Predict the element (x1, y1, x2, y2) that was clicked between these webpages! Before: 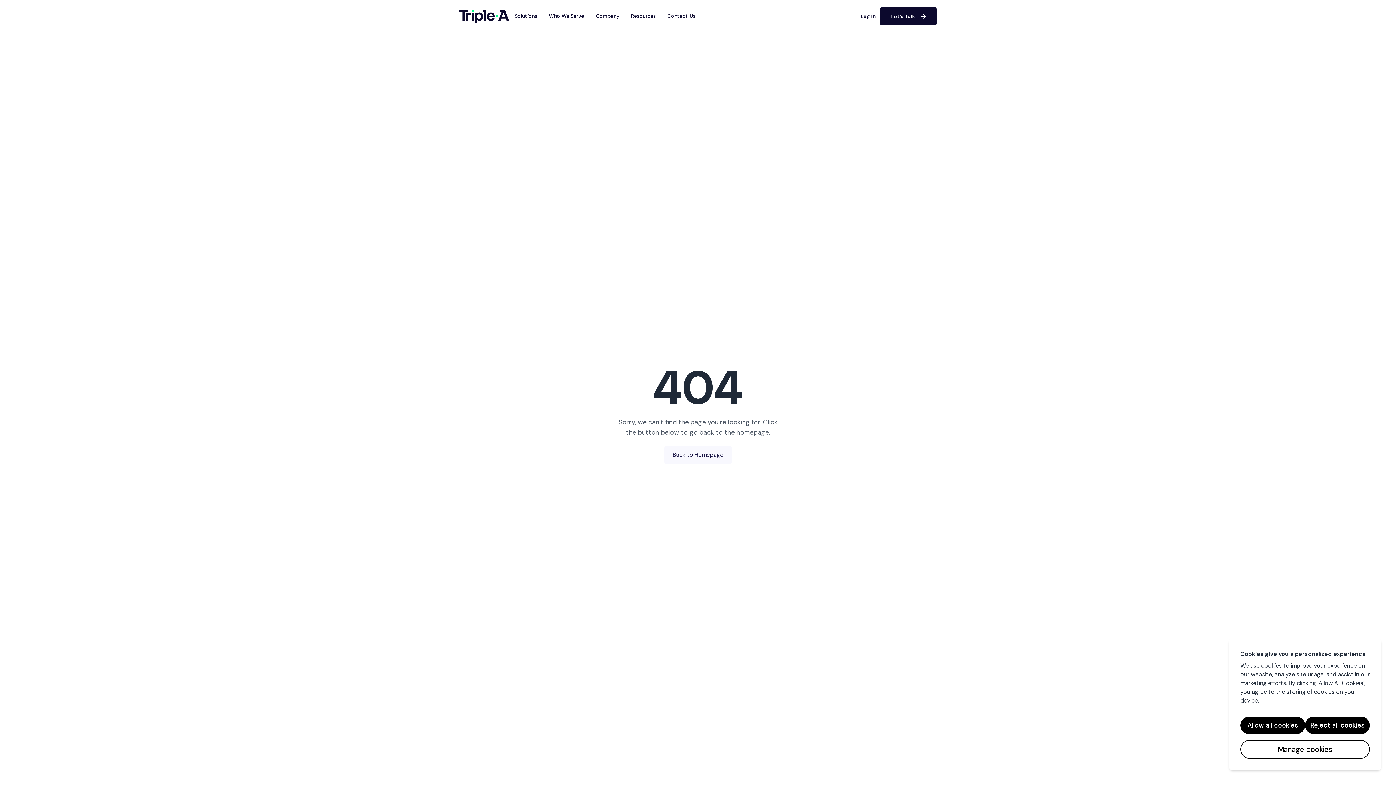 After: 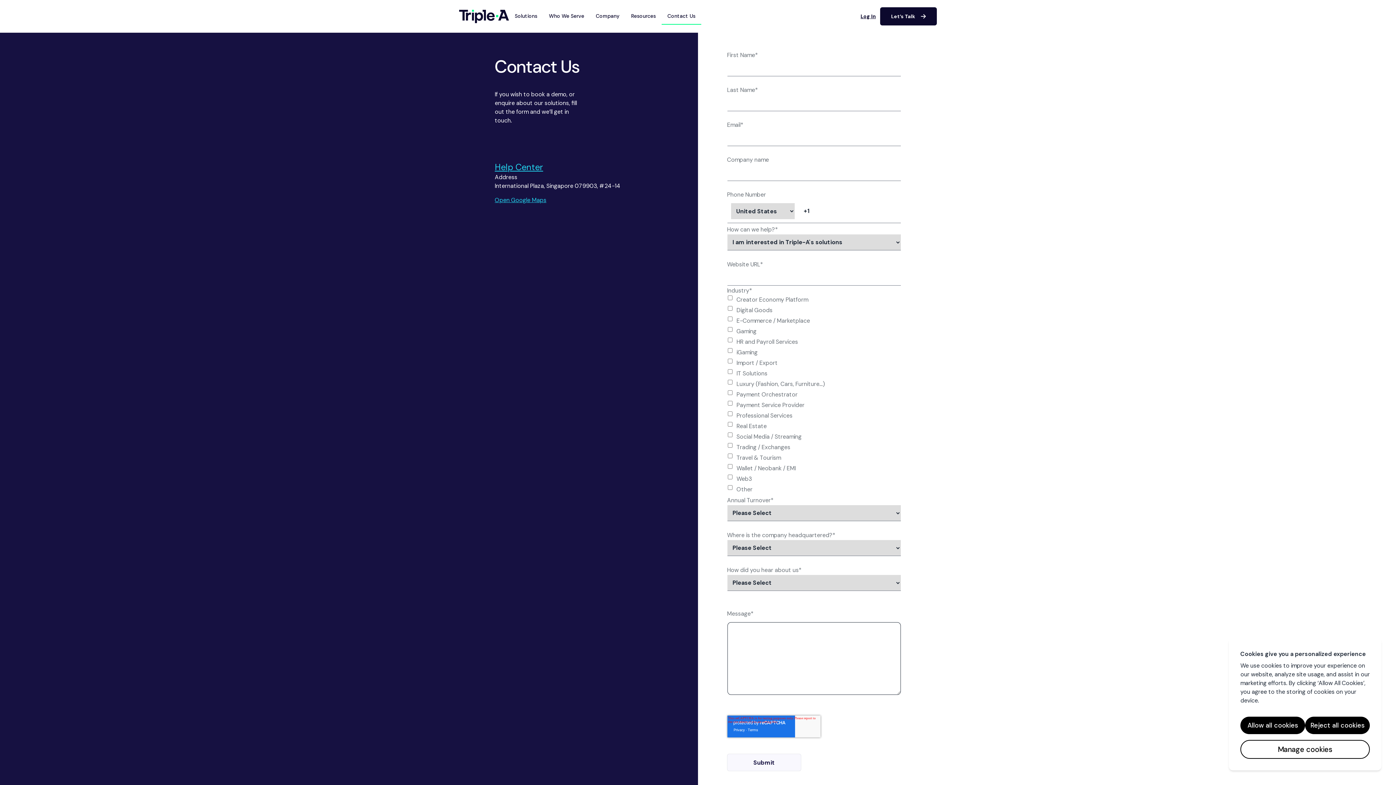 Action: bbox: (661, 8, 701, 24) label: Contact Us